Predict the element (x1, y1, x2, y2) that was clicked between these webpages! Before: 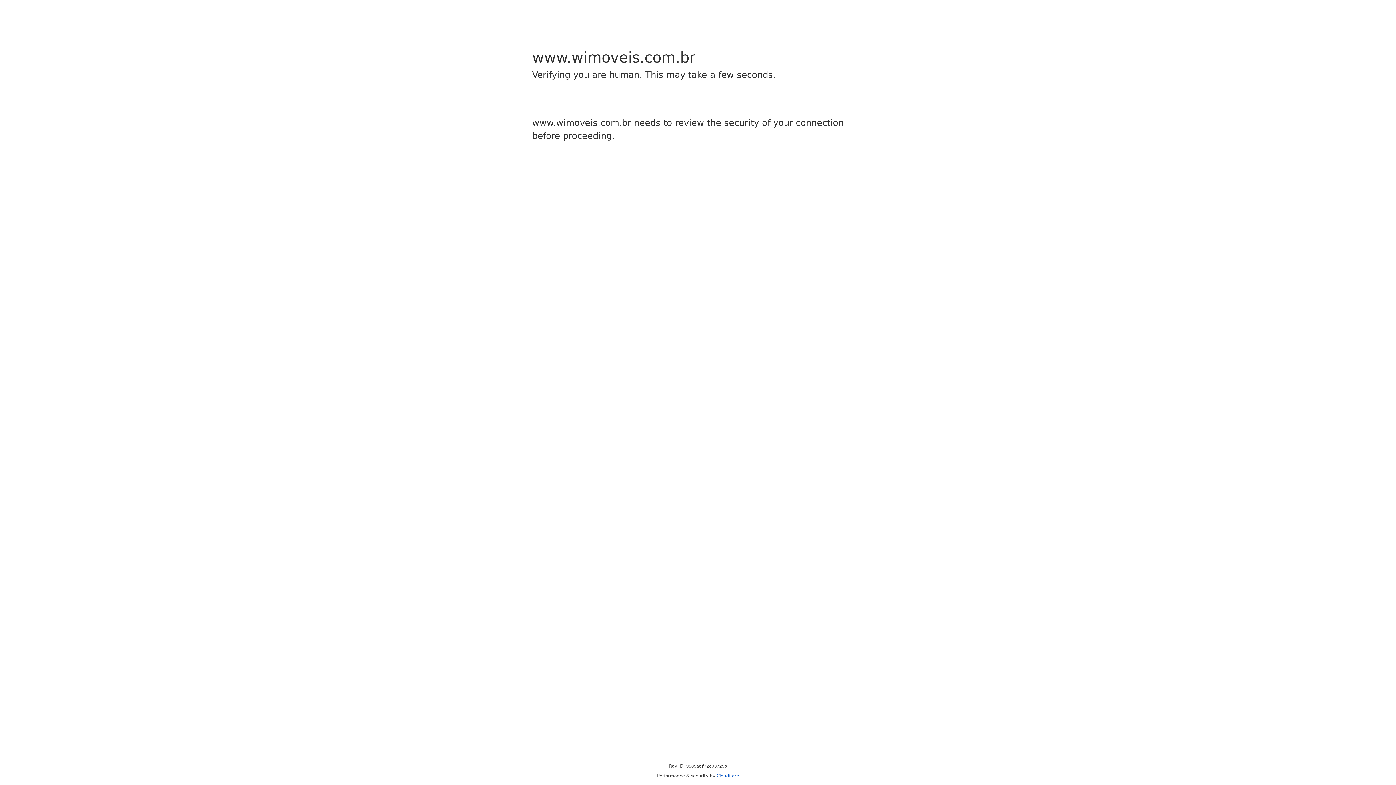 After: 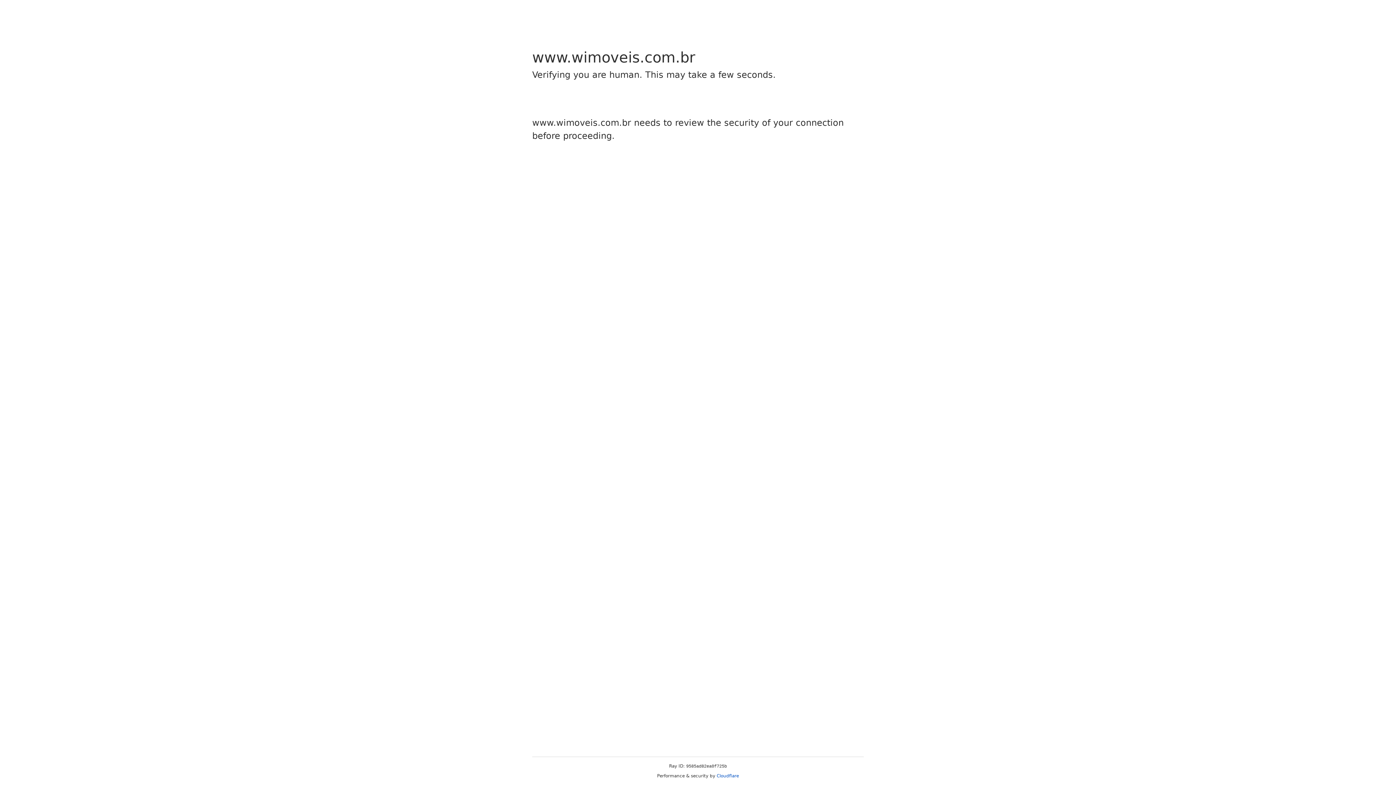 Action: bbox: (716, 773, 739, 778) label: Cloudflare